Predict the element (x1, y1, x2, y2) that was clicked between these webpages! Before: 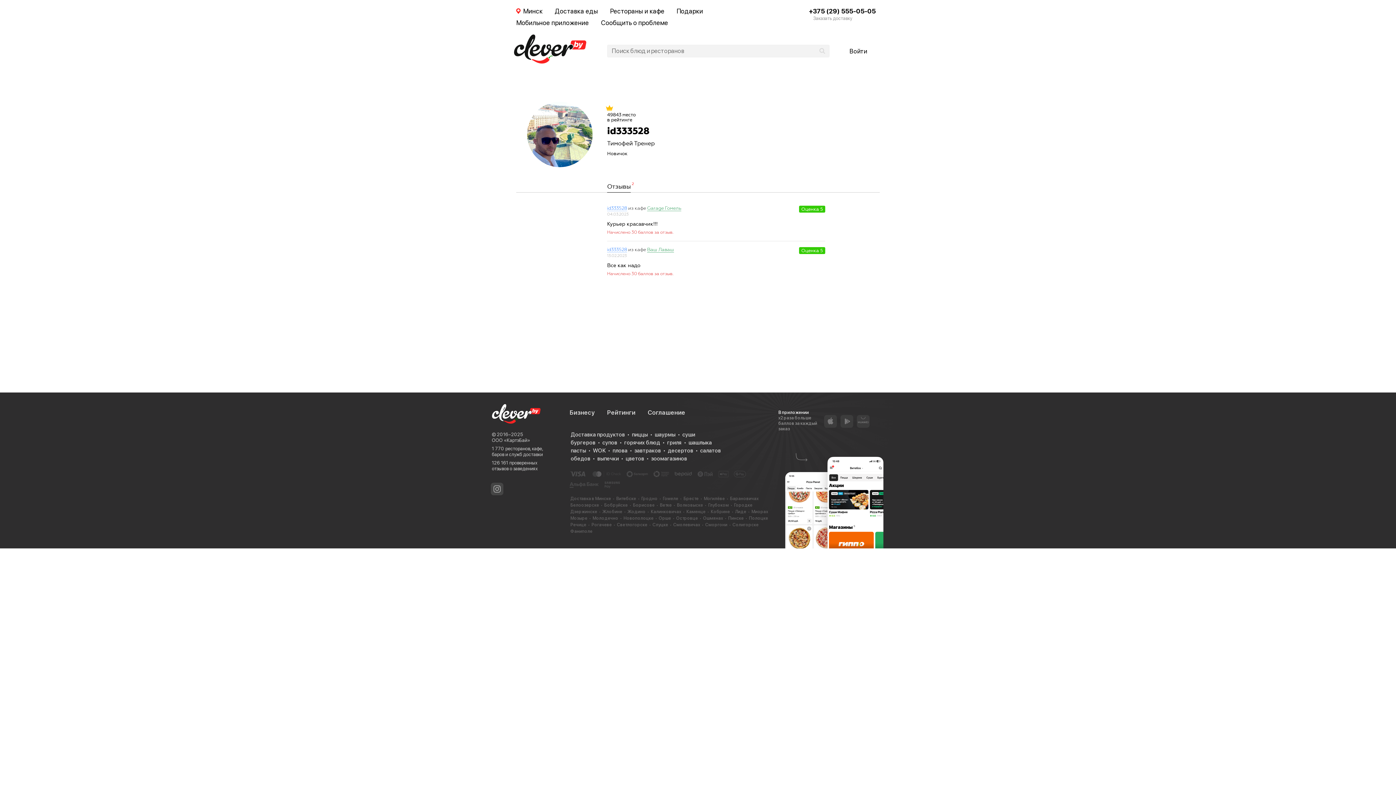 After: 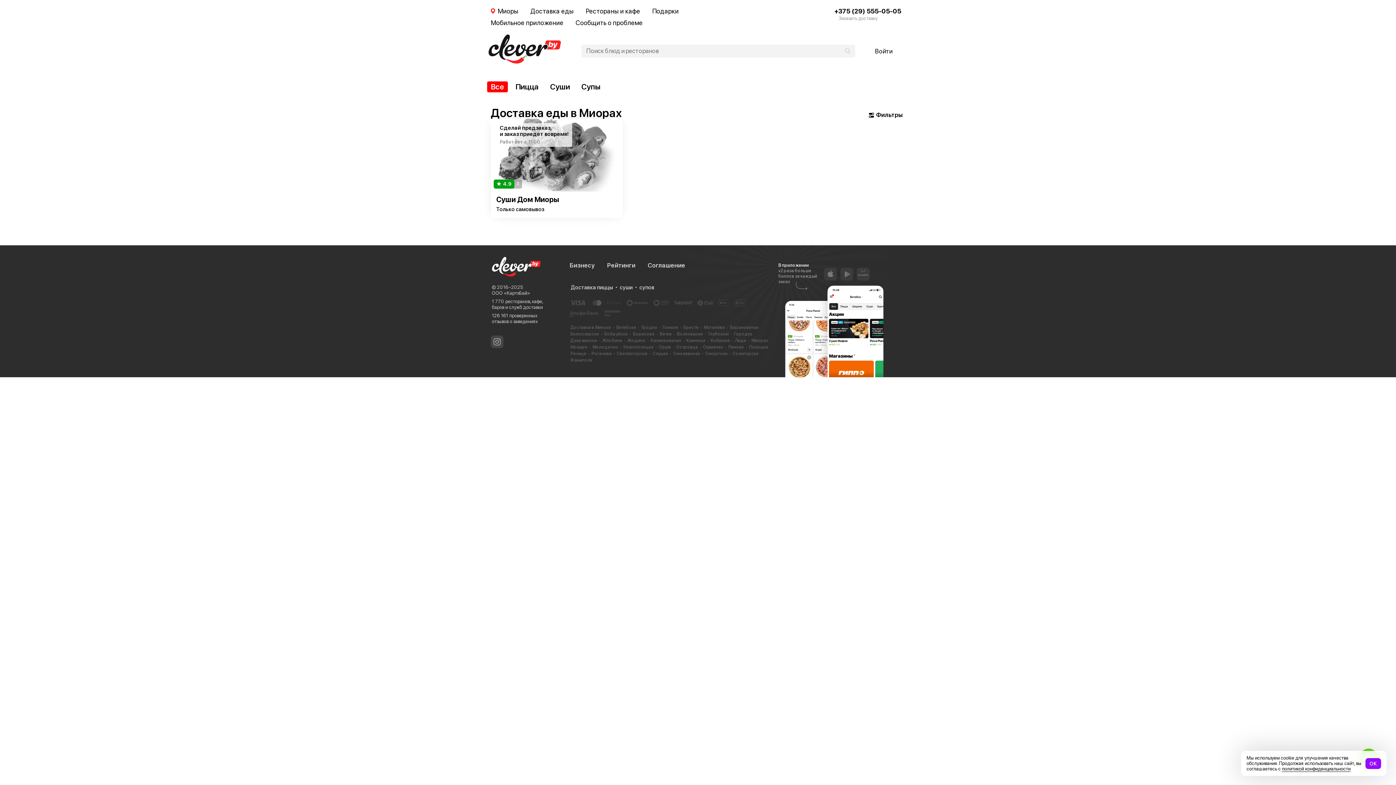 Action: bbox: (746, 508, 768, 515) label: Миорах